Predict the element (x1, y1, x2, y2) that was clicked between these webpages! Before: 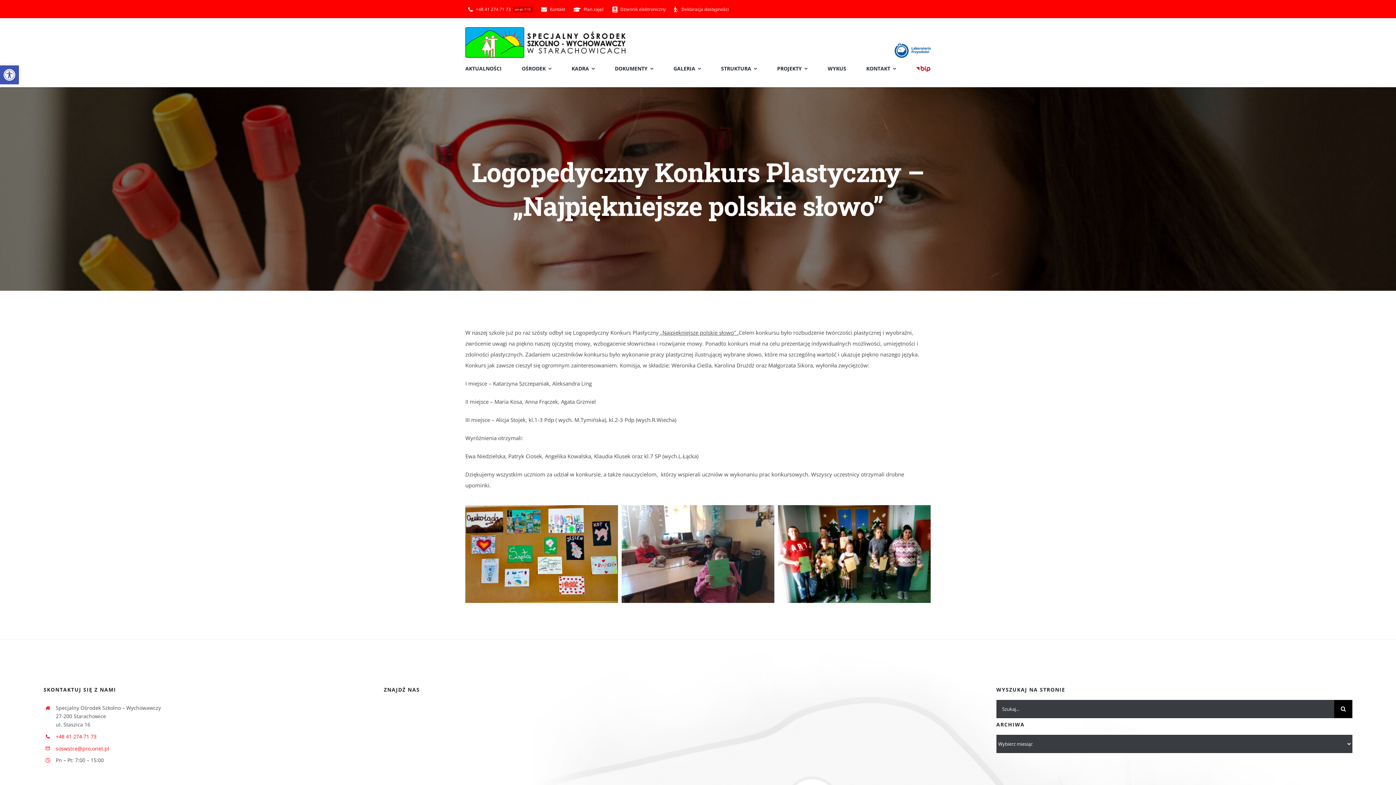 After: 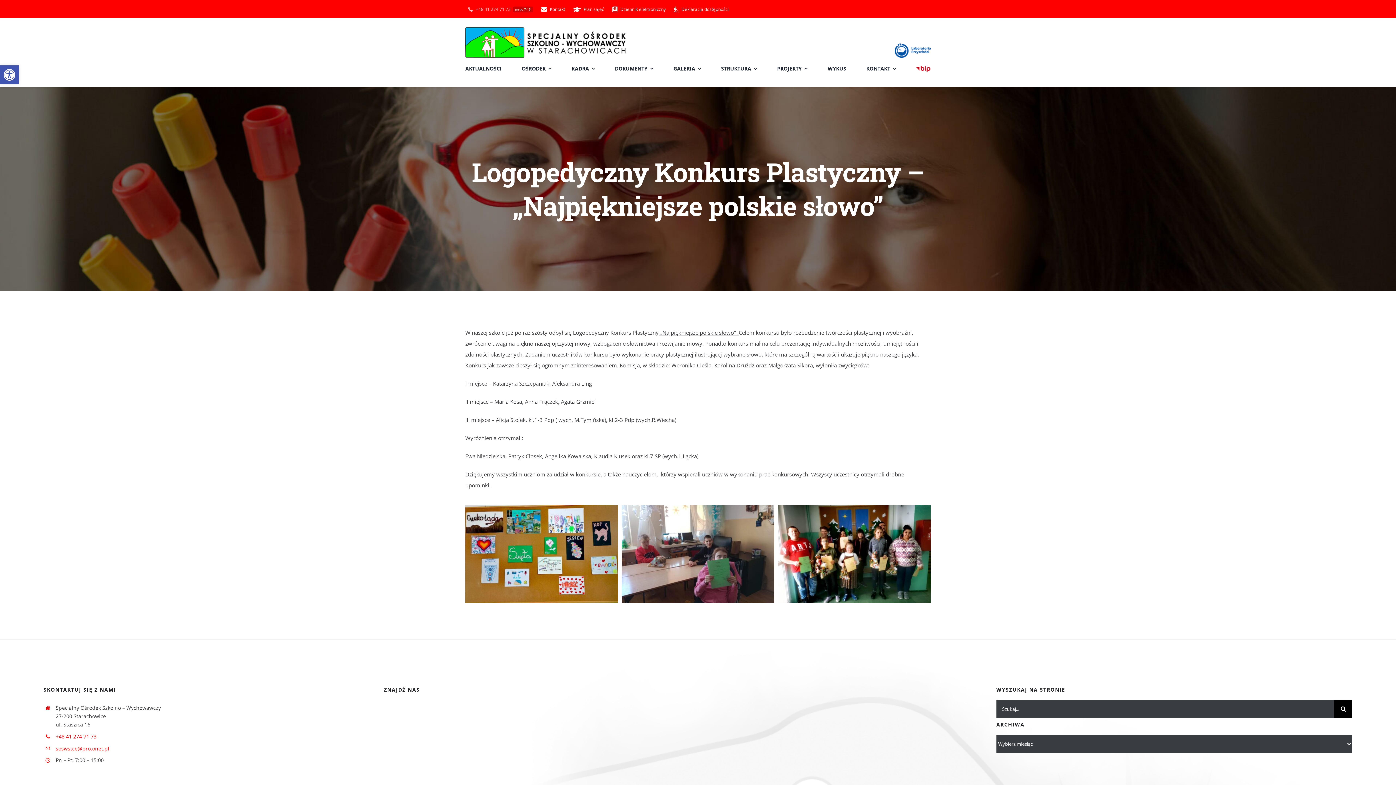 Action: bbox: (465, 0, 532, 18) label: +48 41 274 71 73
pn-pt: 7-15